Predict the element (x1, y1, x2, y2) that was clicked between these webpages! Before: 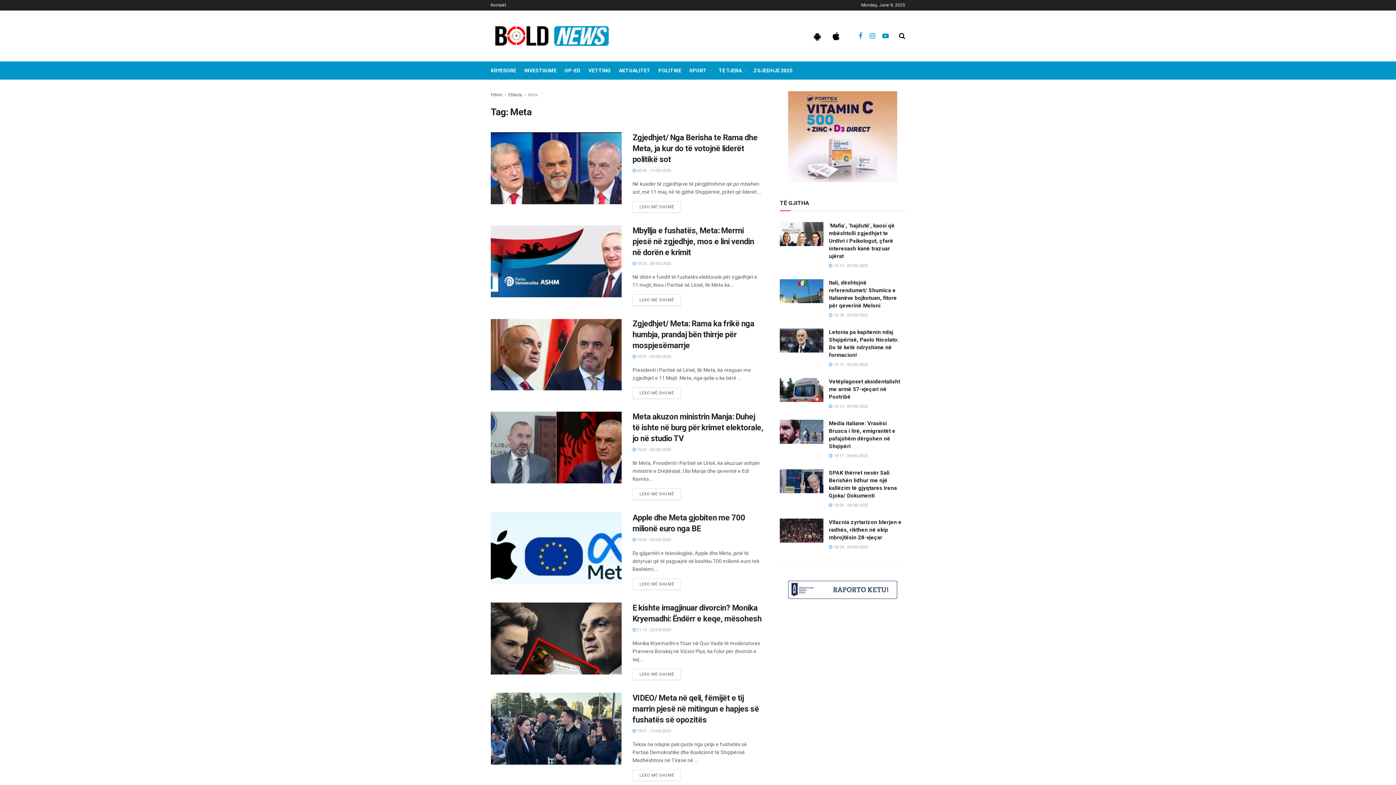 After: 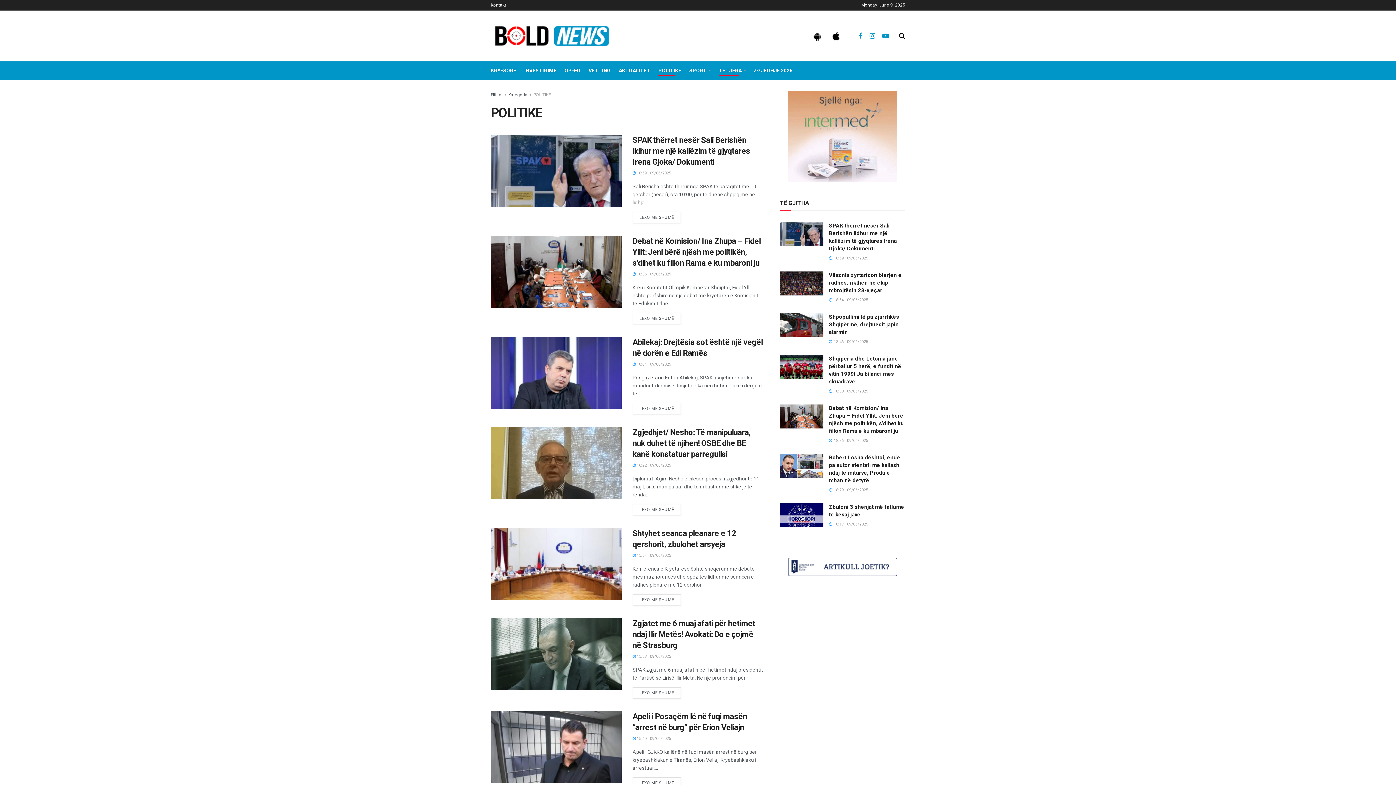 Action: label: POLITIKE bbox: (658, 65, 681, 75)